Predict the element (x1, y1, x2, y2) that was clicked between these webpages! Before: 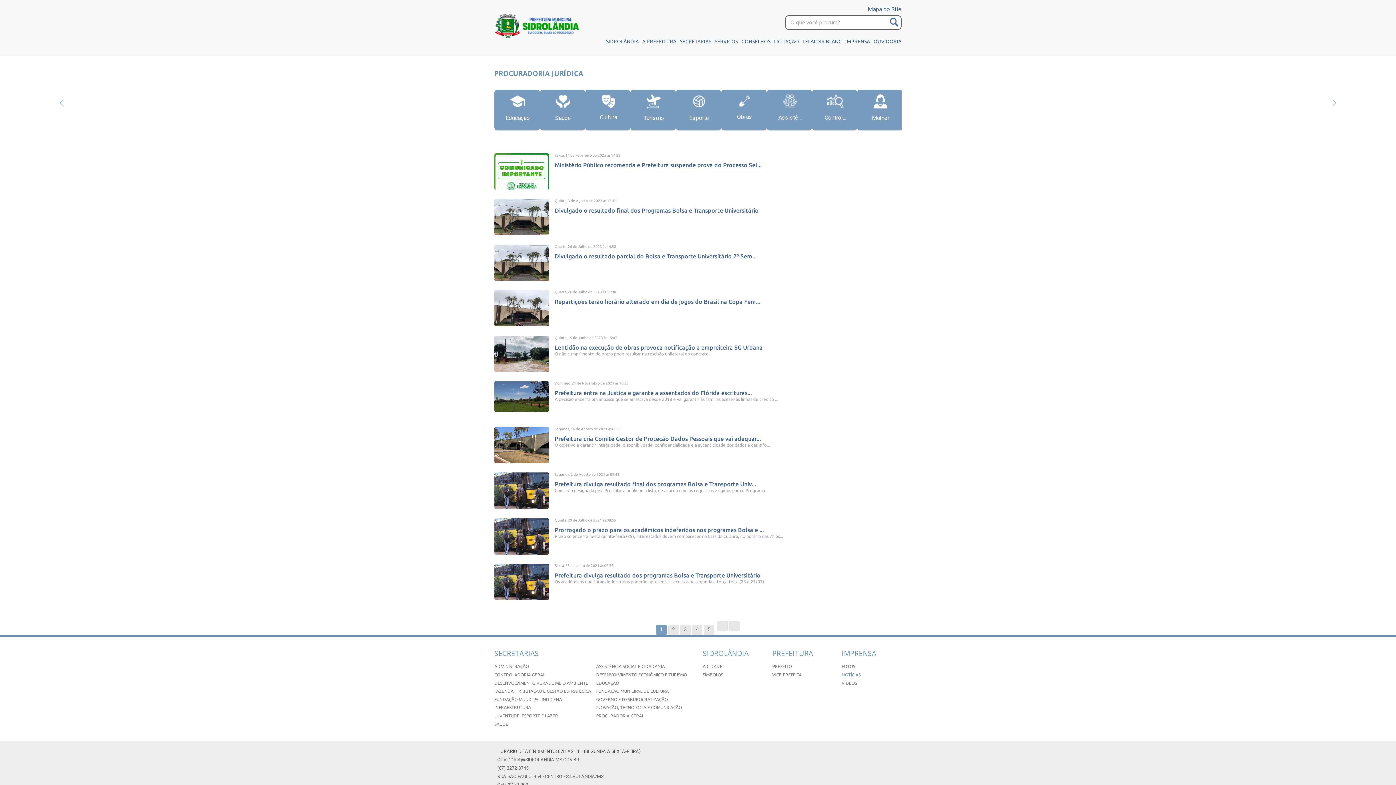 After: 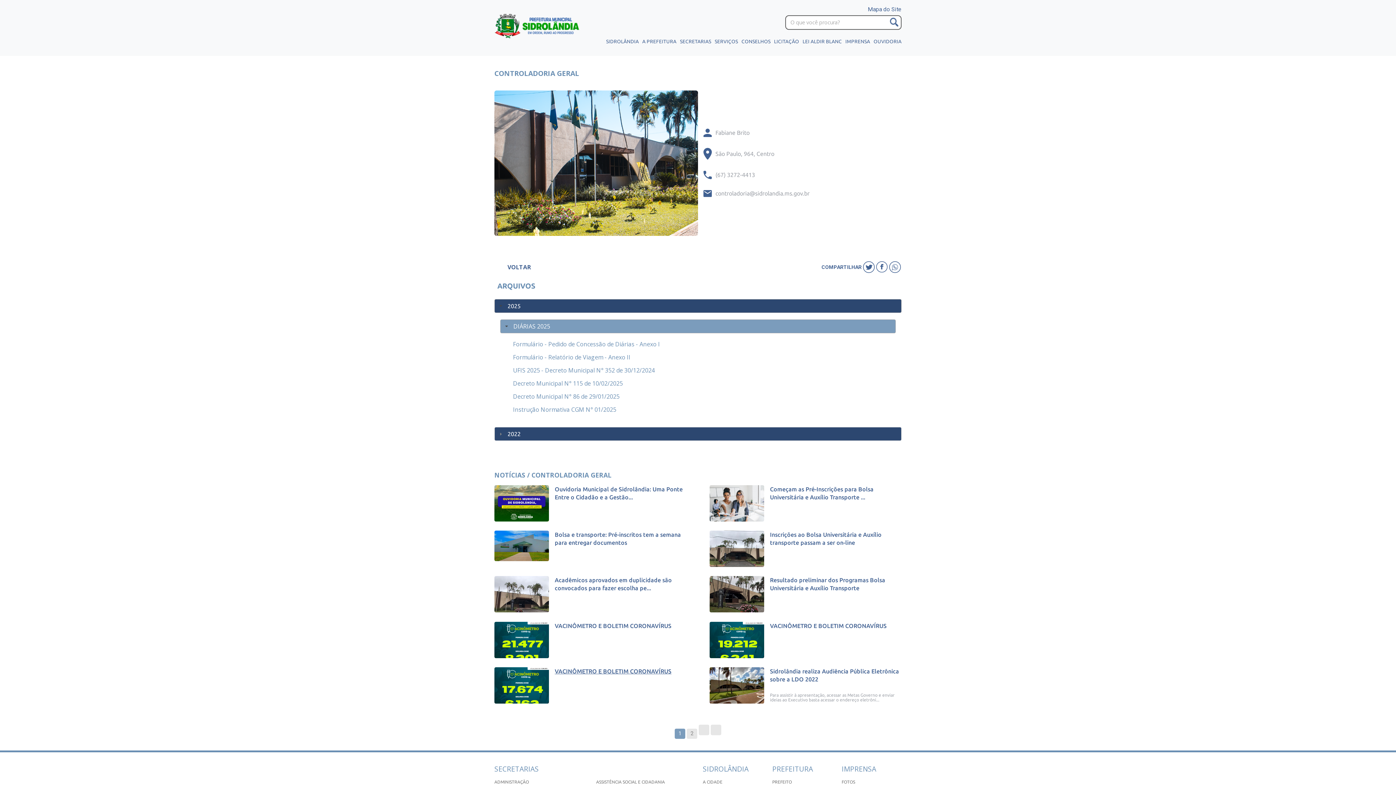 Action: bbox: (494, 672, 591, 677) label: CONTROLADORIA GERAL